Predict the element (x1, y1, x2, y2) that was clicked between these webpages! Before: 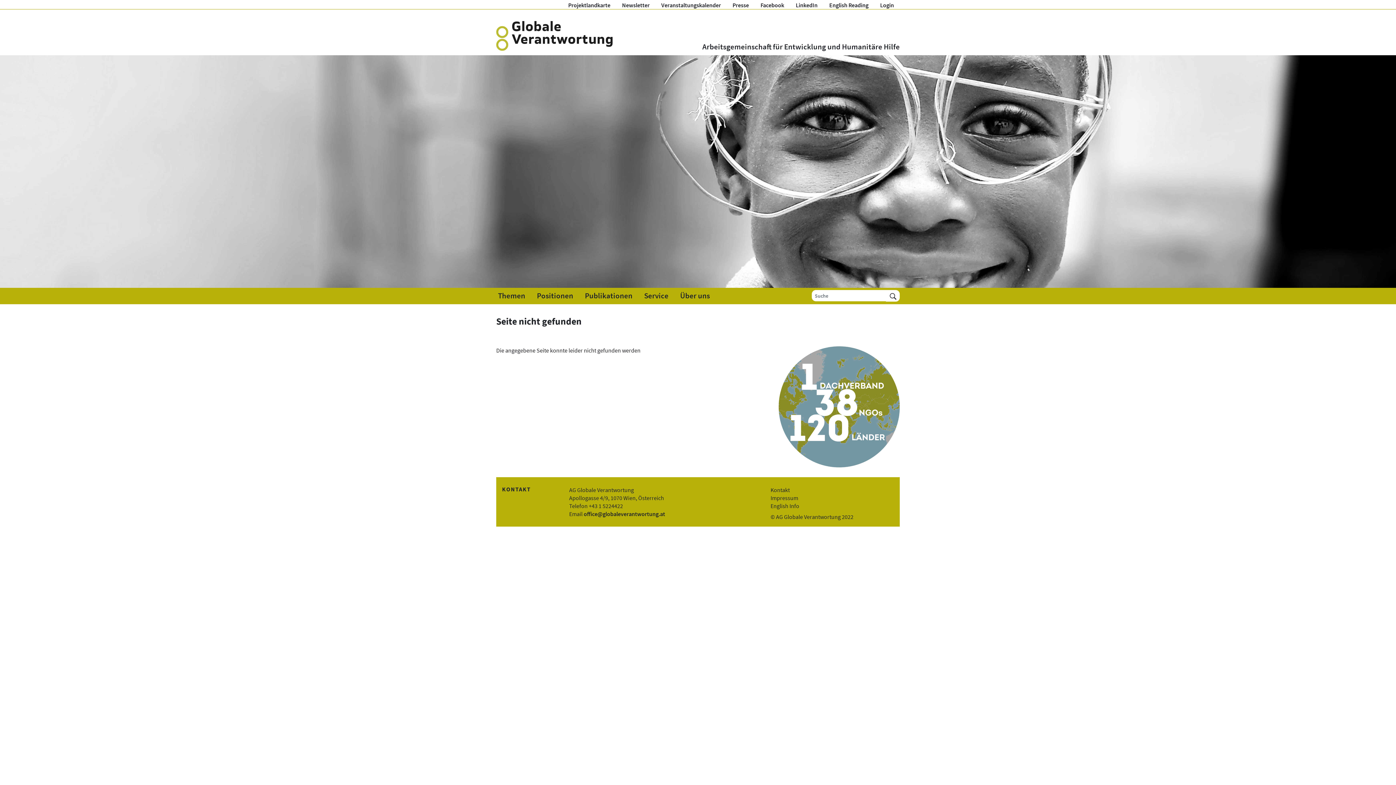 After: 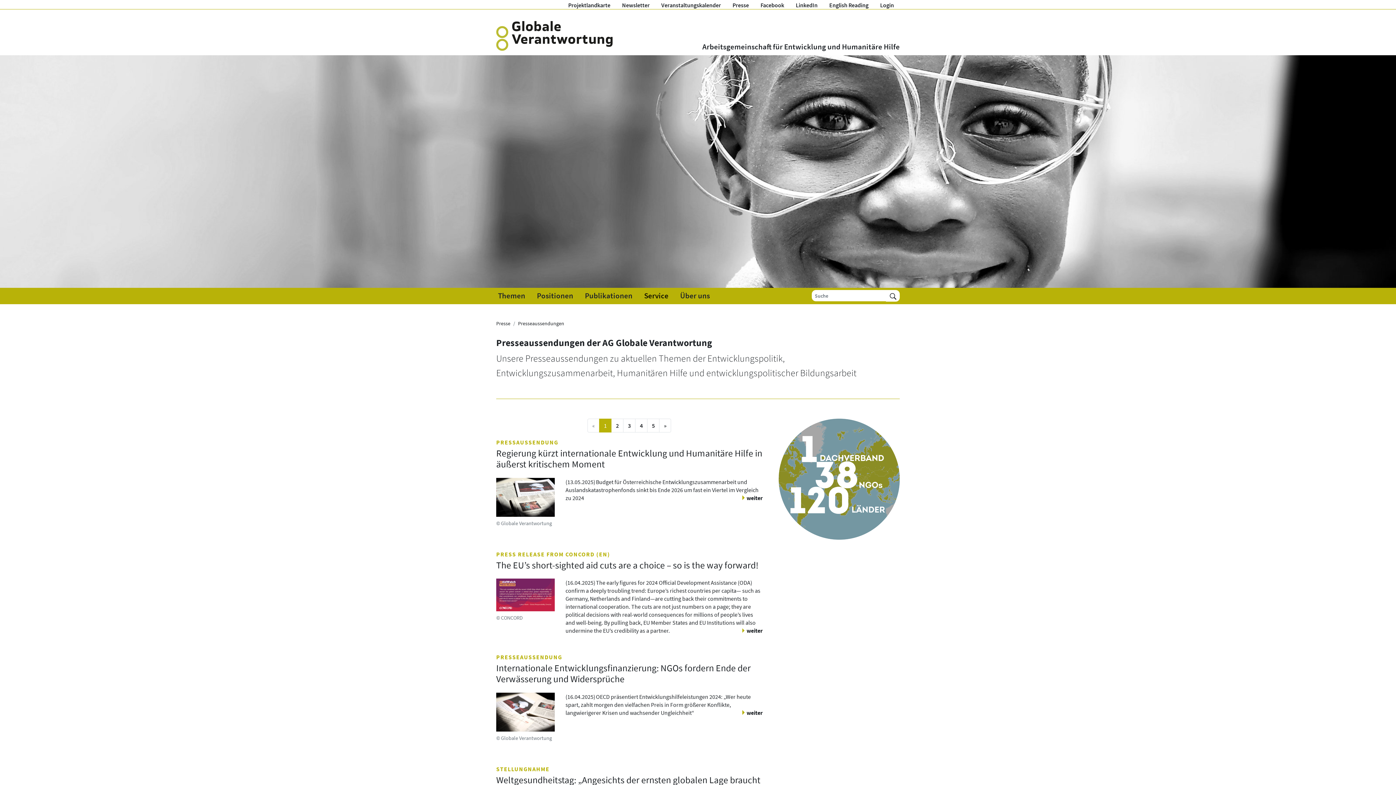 Action: label: Presse bbox: (726, 0, 754, 9)